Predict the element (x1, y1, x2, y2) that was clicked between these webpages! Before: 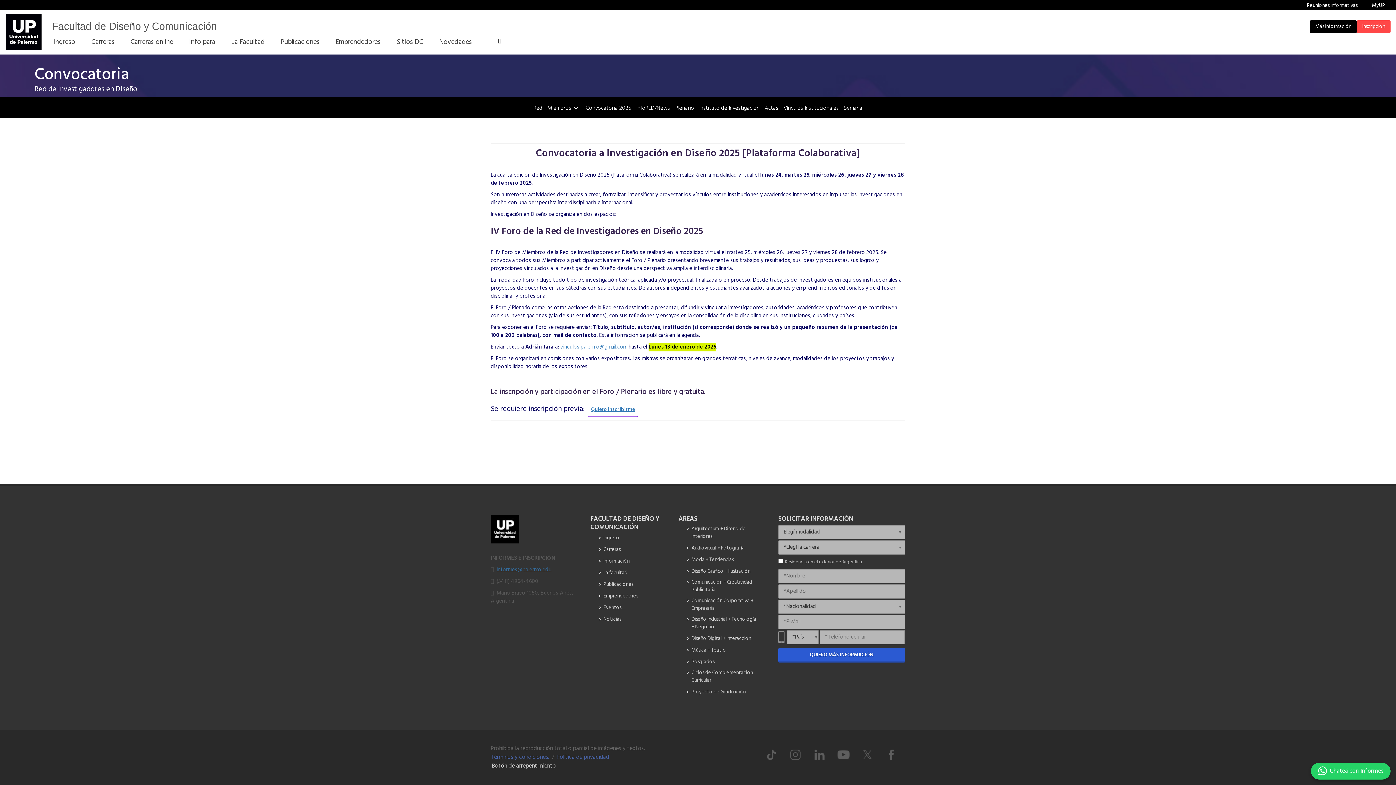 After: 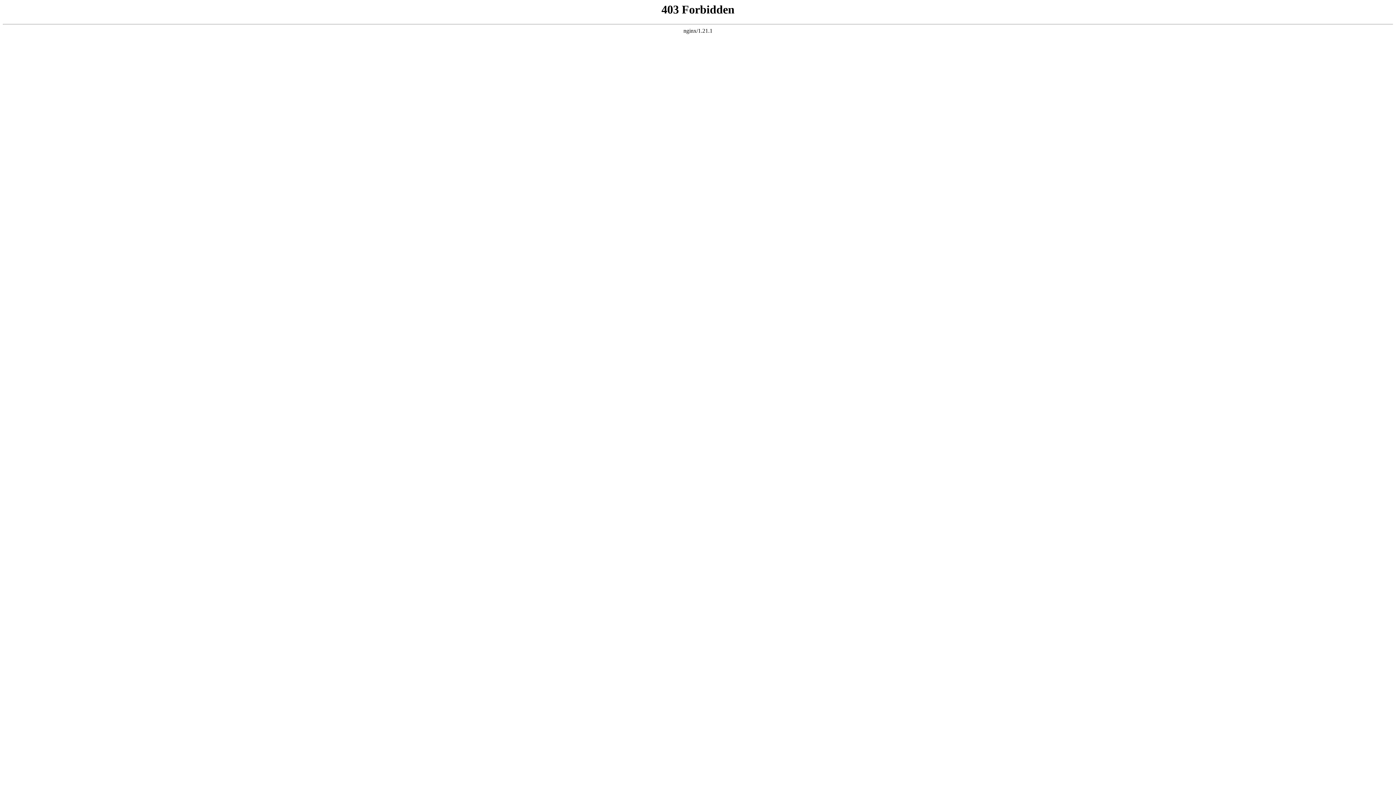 Action: label: Eventos bbox: (599, 604, 622, 612)